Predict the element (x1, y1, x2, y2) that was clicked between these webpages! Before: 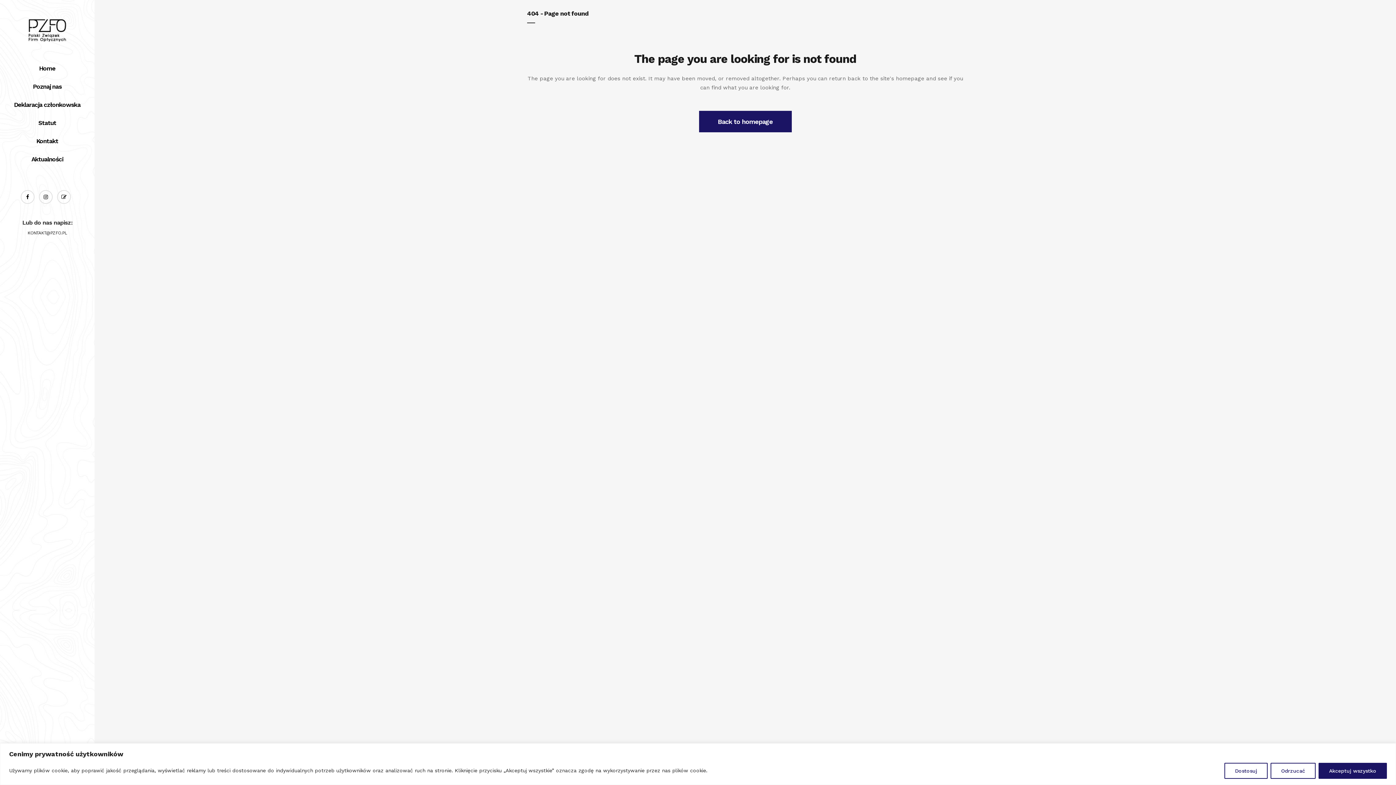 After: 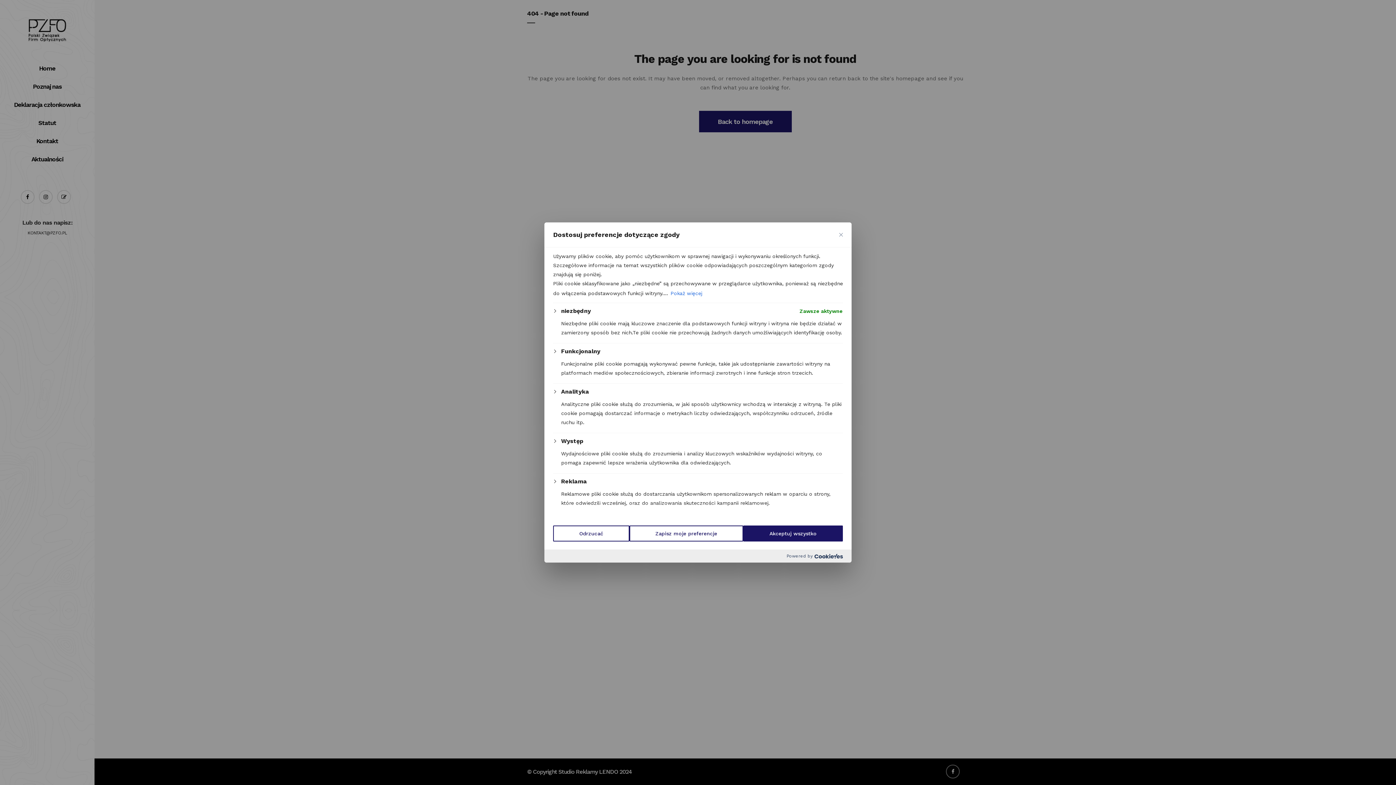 Action: label: Dostosuj bbox: (1224, 763, 1268, 779)